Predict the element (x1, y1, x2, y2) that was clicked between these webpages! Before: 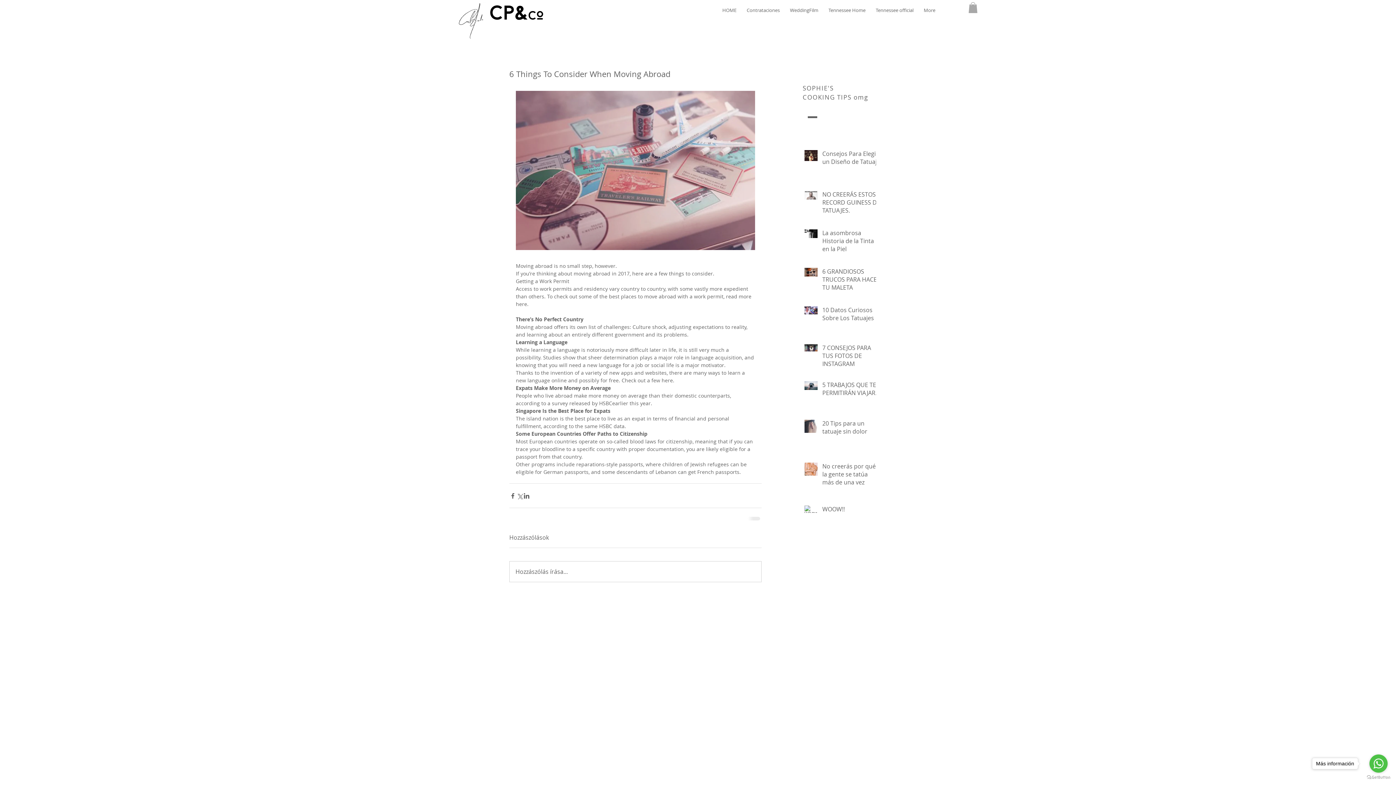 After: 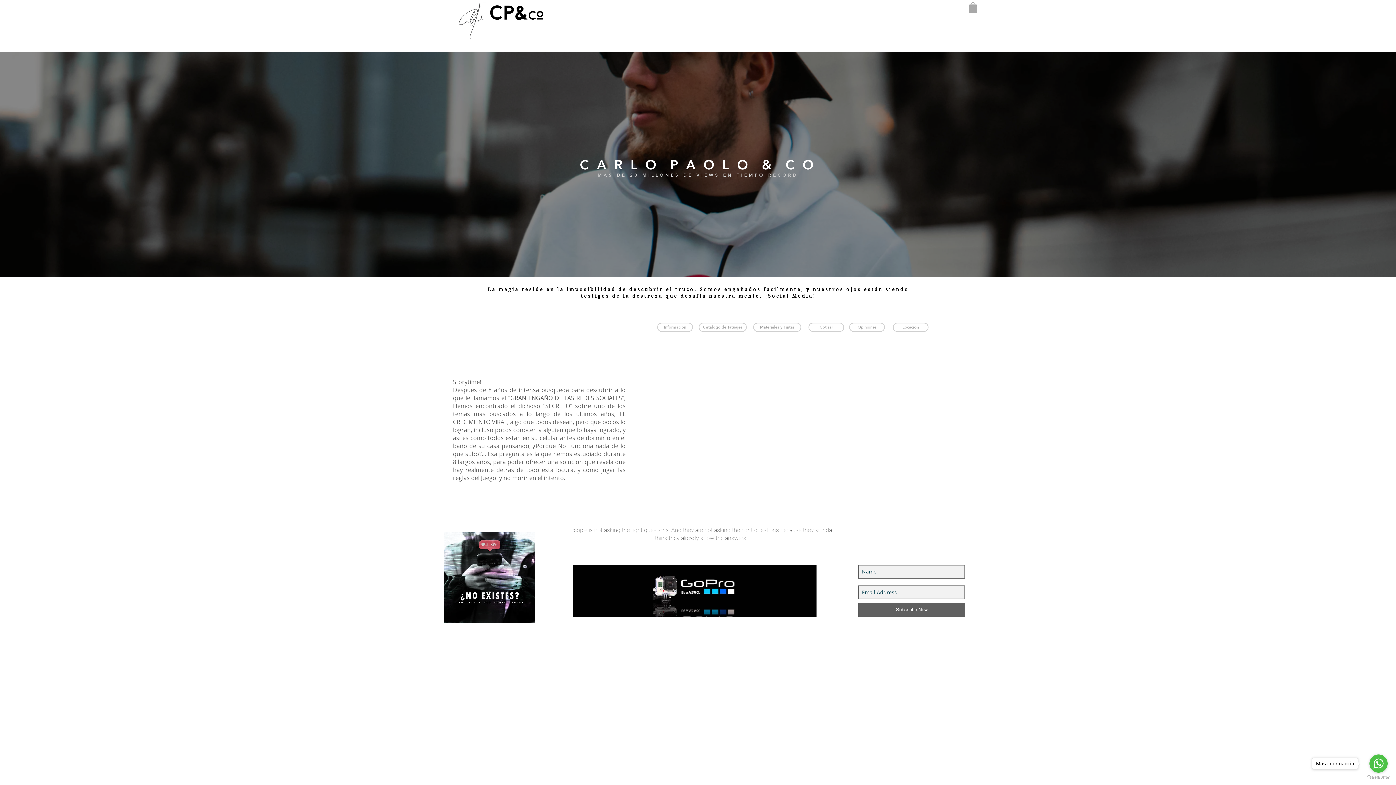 Action: bbox: (489, 2, 547, 23)